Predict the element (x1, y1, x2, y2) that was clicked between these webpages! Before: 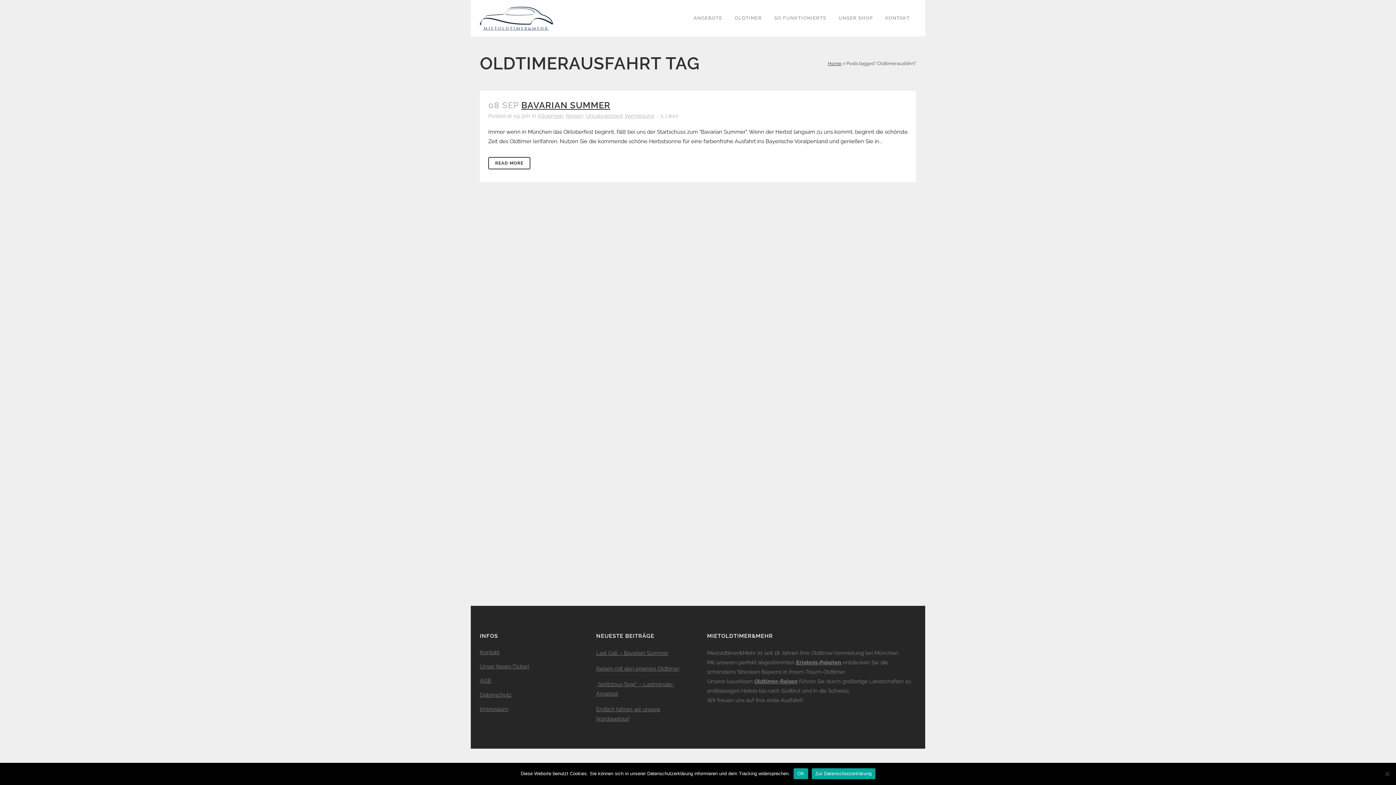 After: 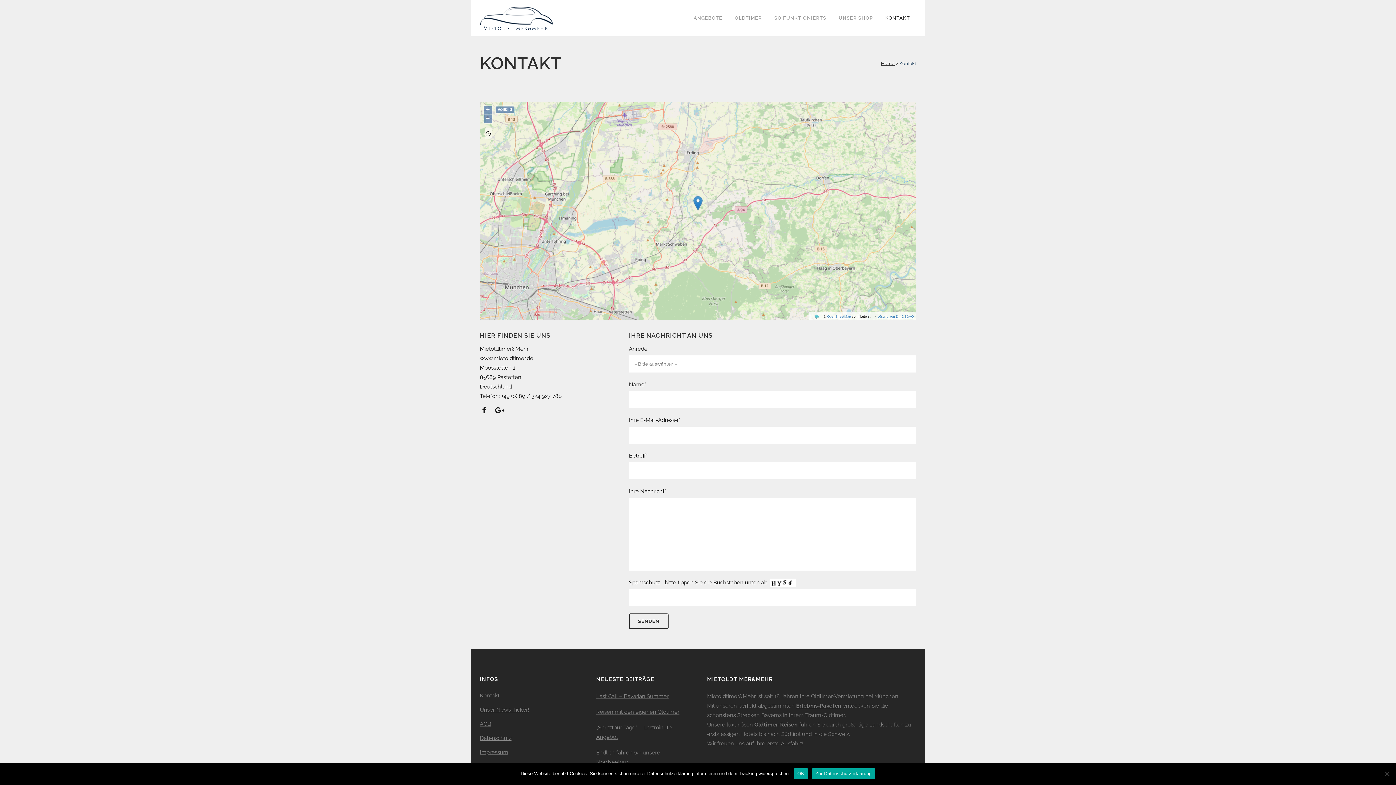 Action: label: Kontakt bbox: (480, 648, 583, 656)